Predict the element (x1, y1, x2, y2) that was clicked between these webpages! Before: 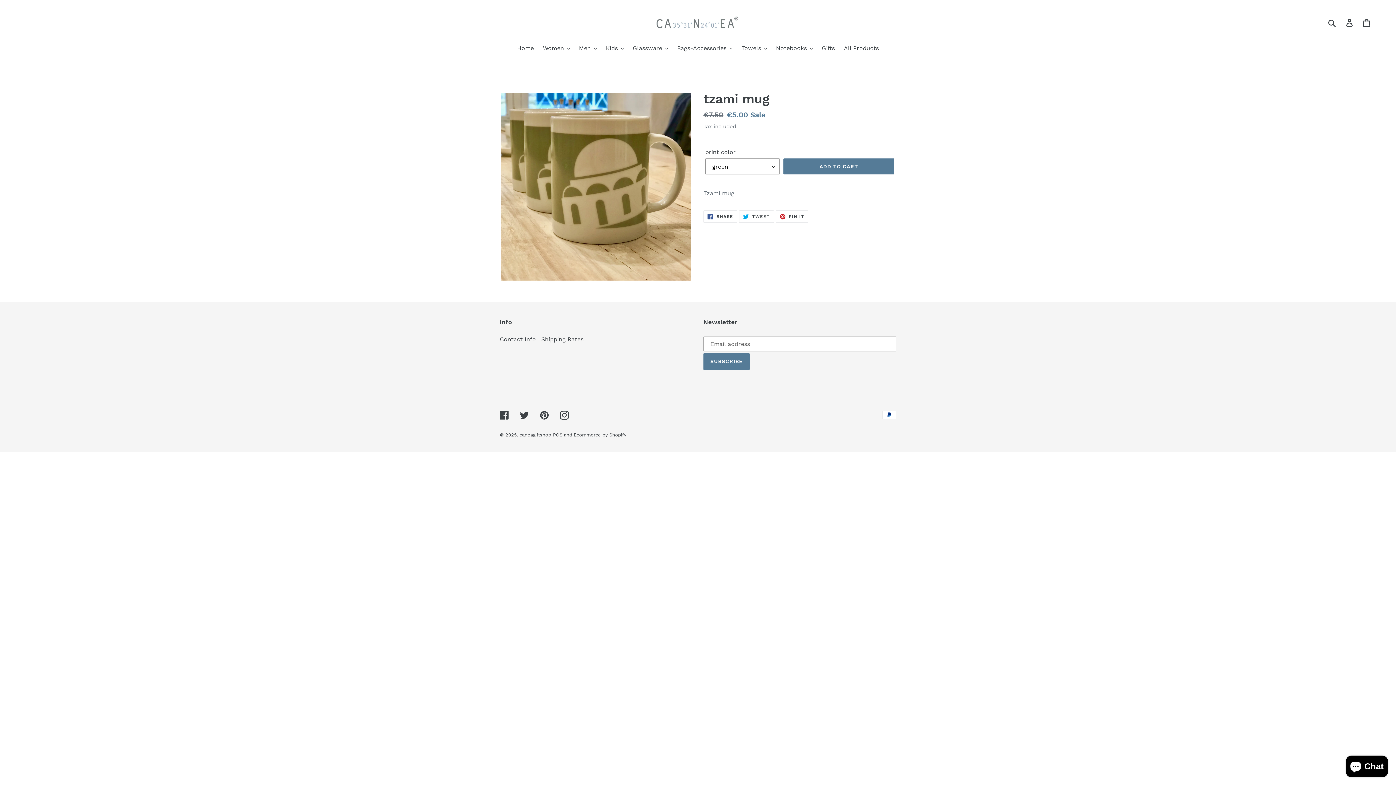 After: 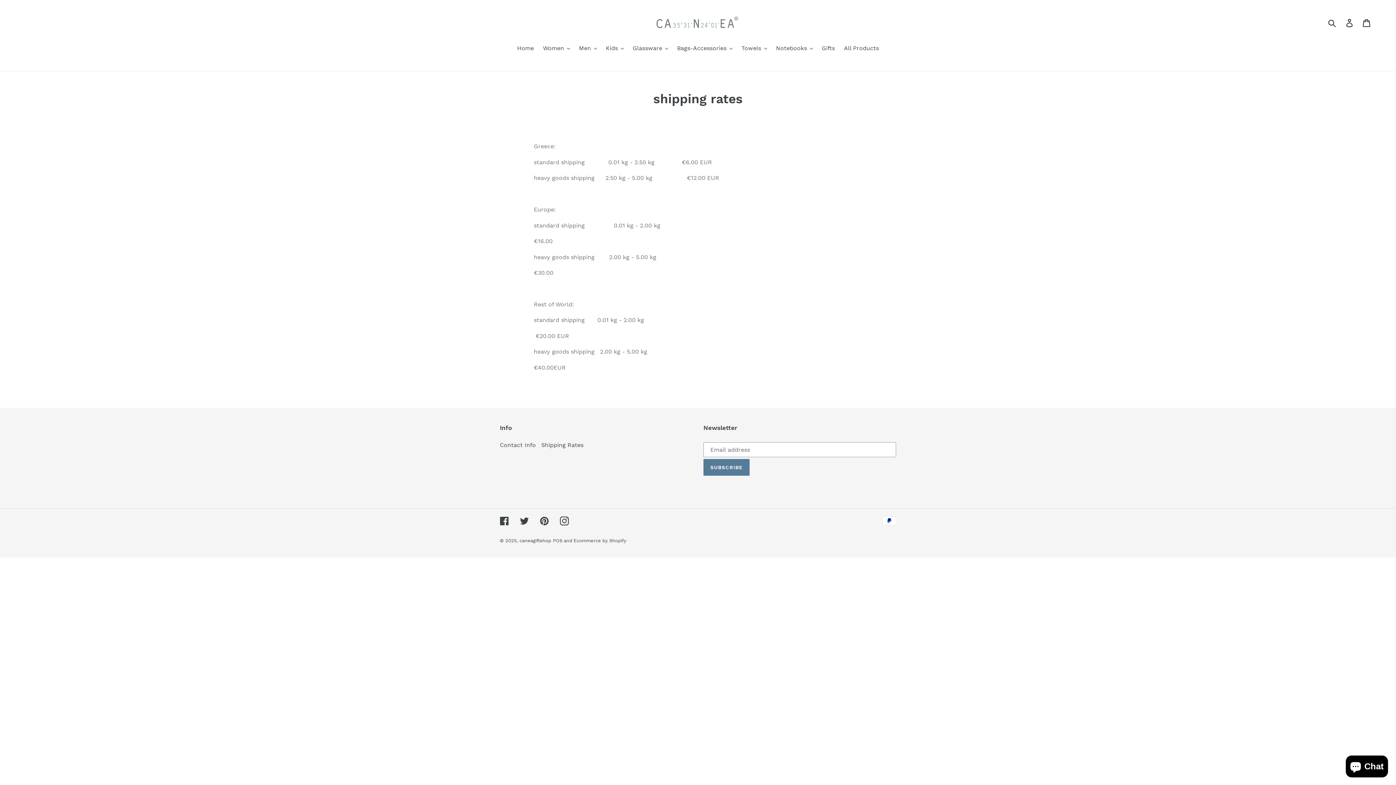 Action: bbox: (541, 335, 583, 342) label: Shipping Rates